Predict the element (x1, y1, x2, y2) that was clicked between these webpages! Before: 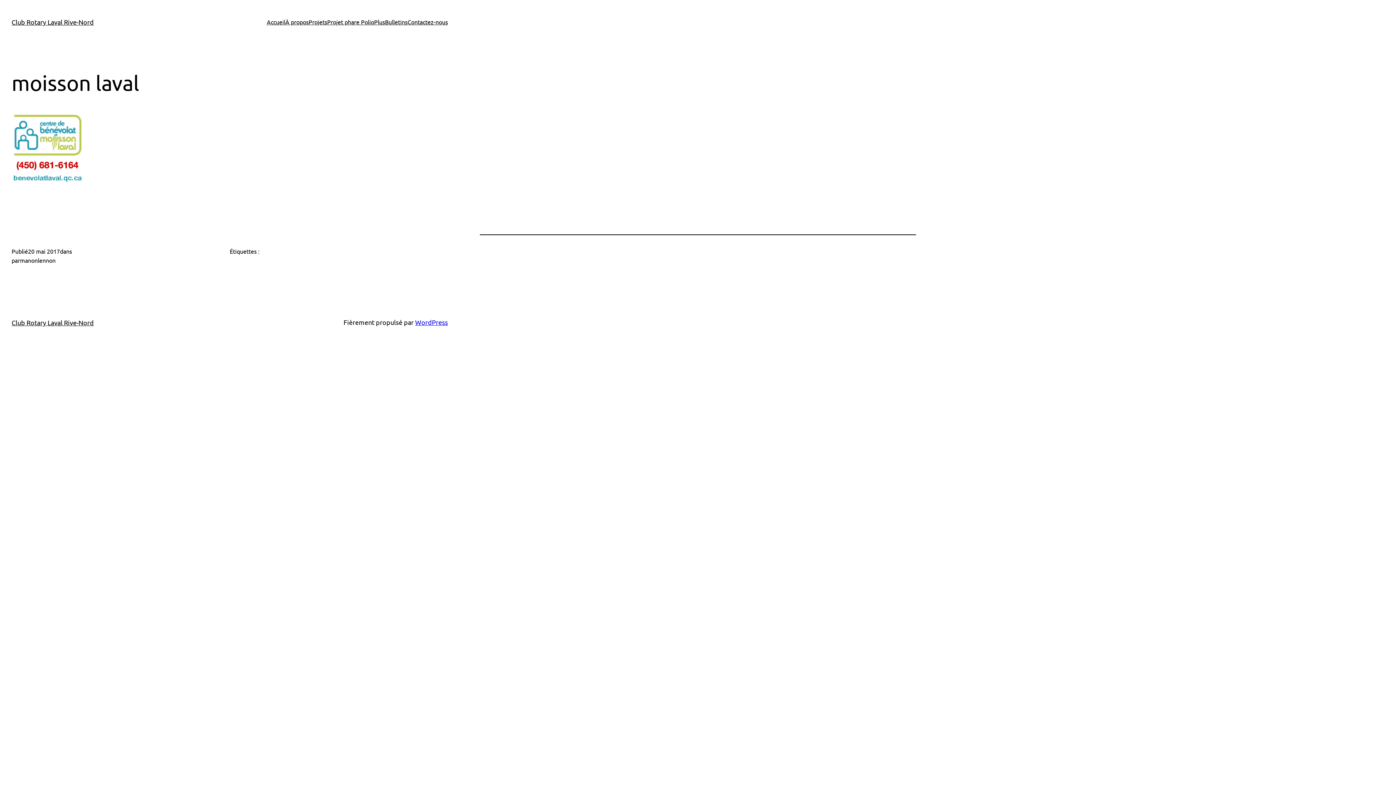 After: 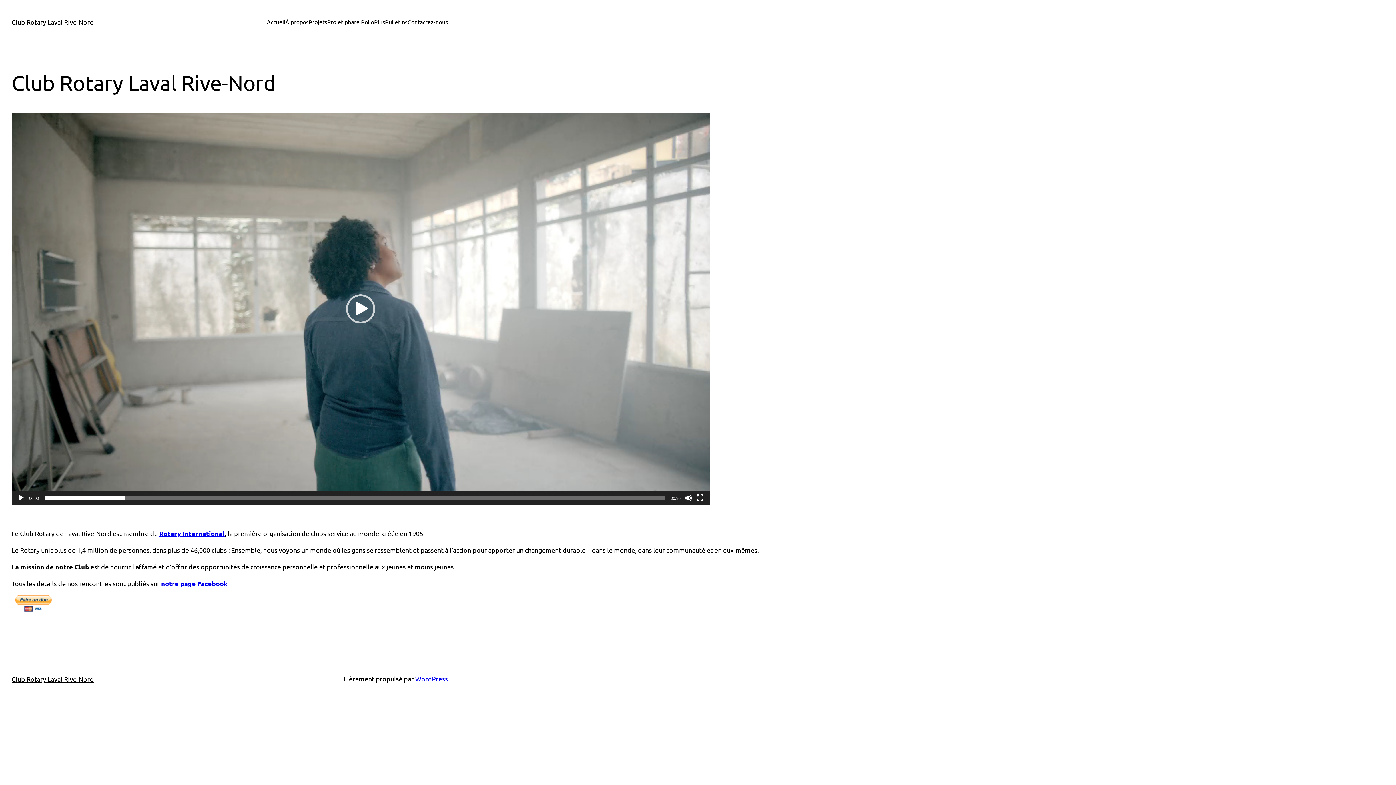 Action: label: Accueil bbox: (266, 17, 285, 26)